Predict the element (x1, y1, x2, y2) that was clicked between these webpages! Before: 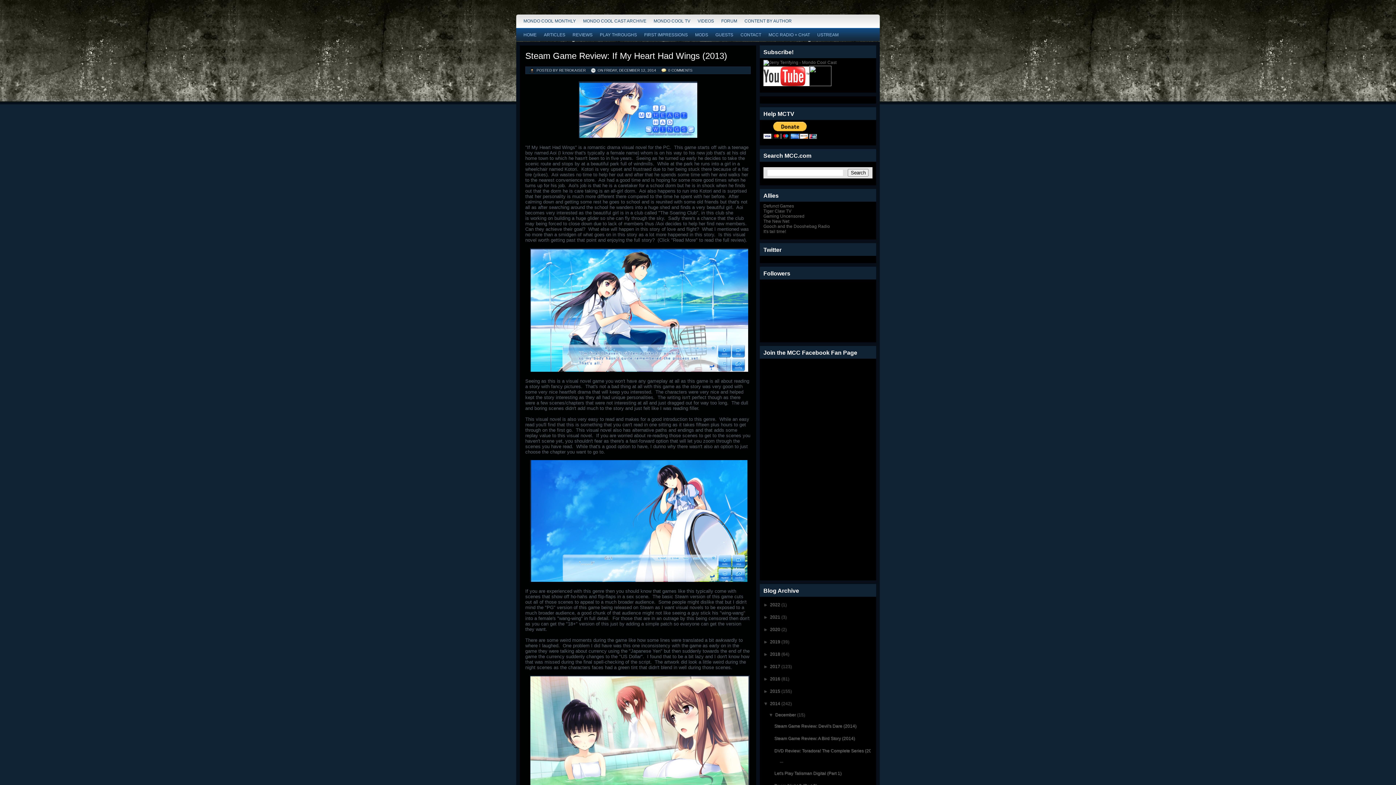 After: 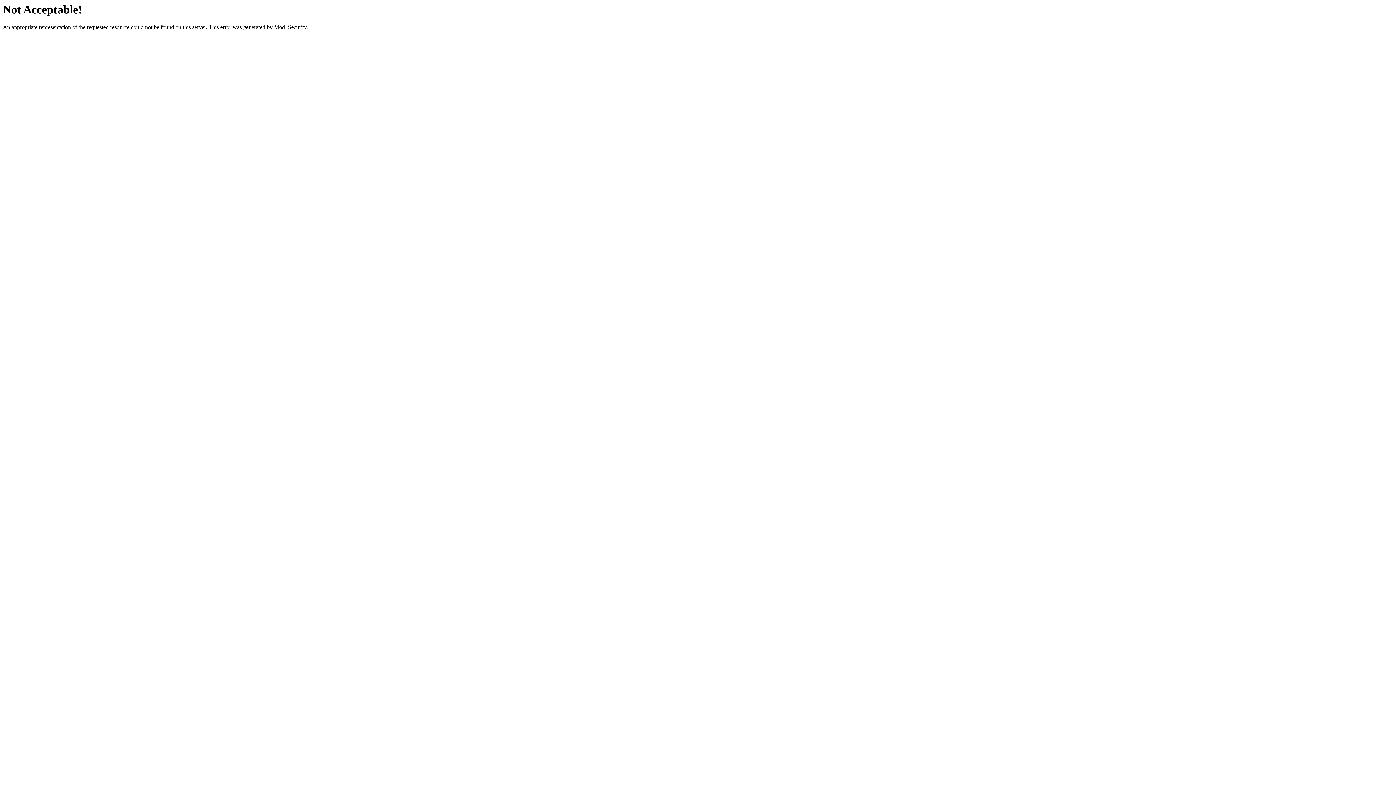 Action: bbox: (763, 203, 794, 208) label: Defunct Games